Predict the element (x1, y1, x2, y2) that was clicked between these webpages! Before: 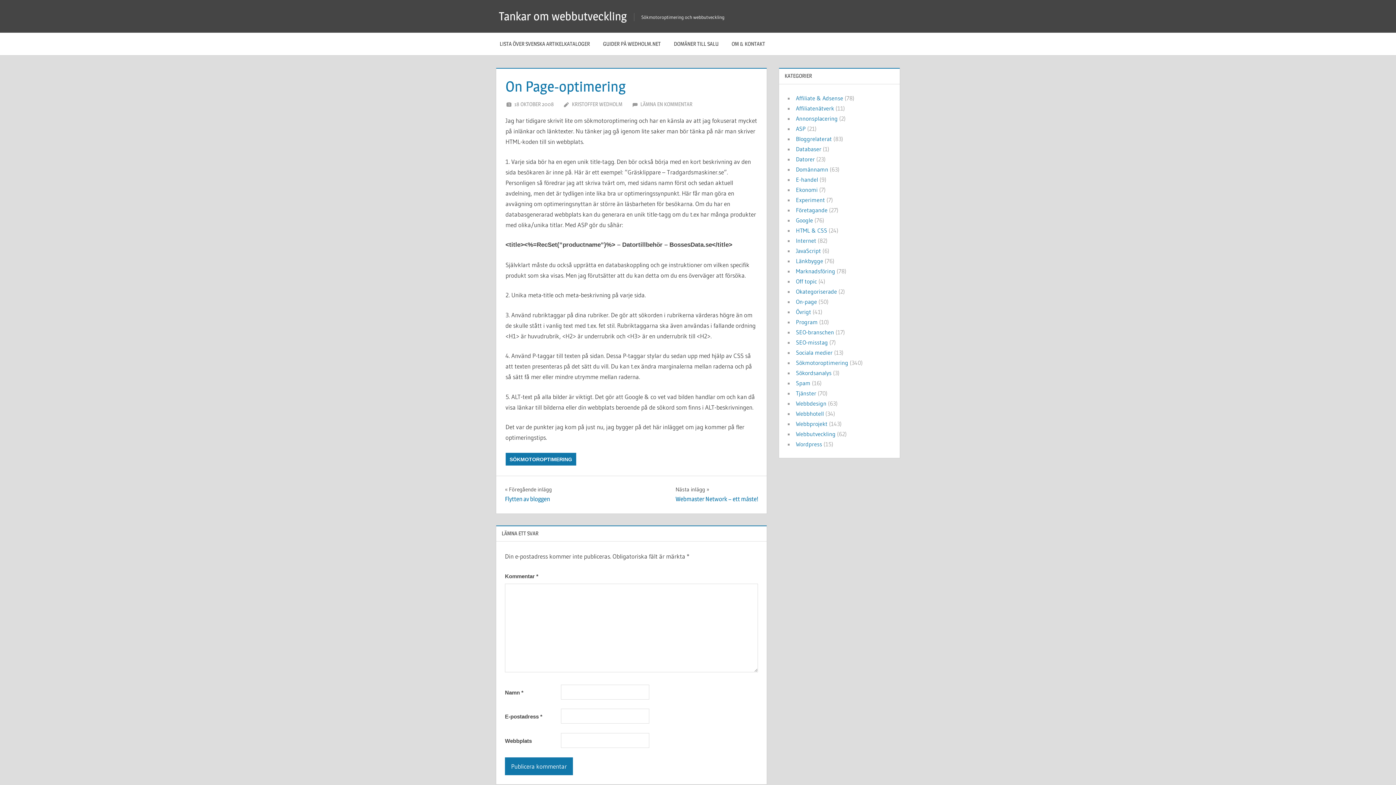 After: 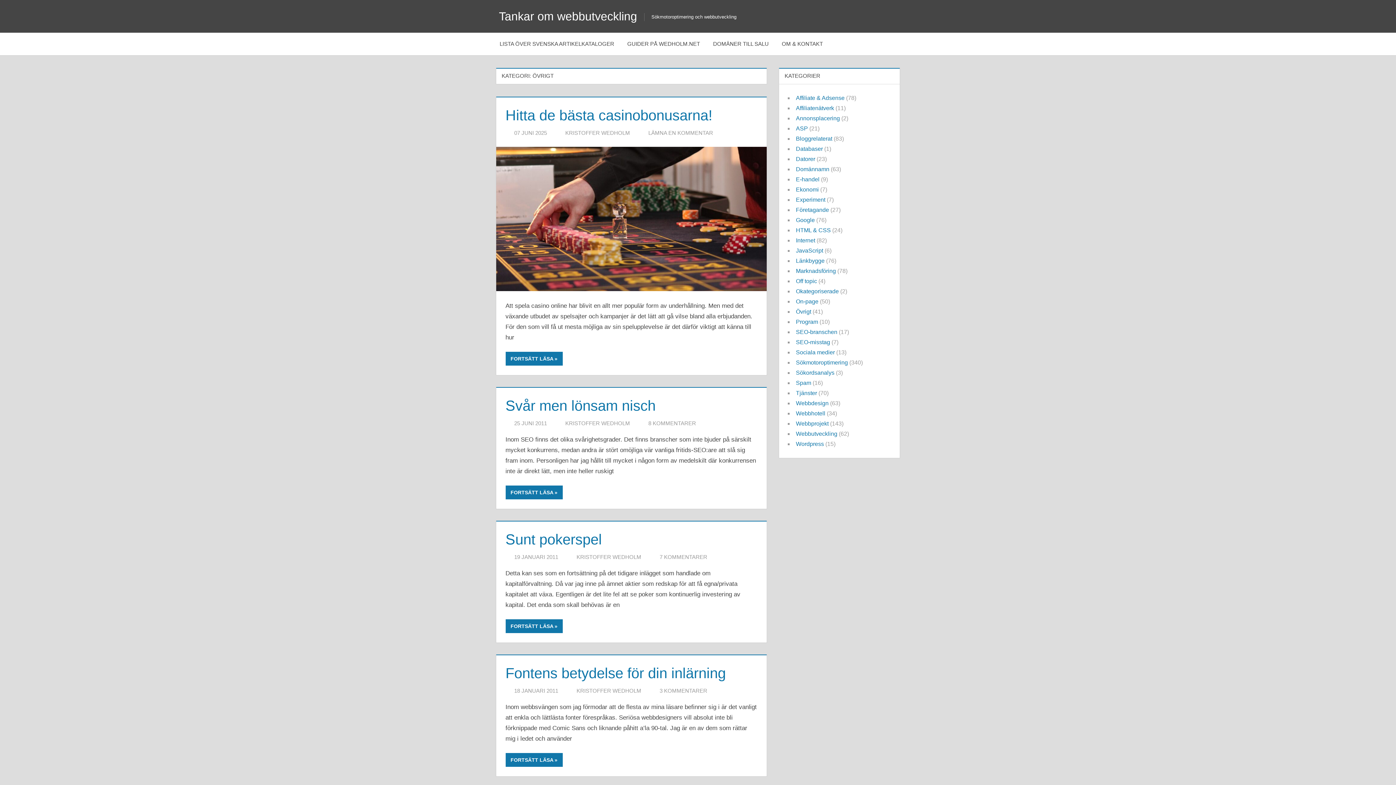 Action: bbox: (796, 308, 811, 315) label: Övrigt